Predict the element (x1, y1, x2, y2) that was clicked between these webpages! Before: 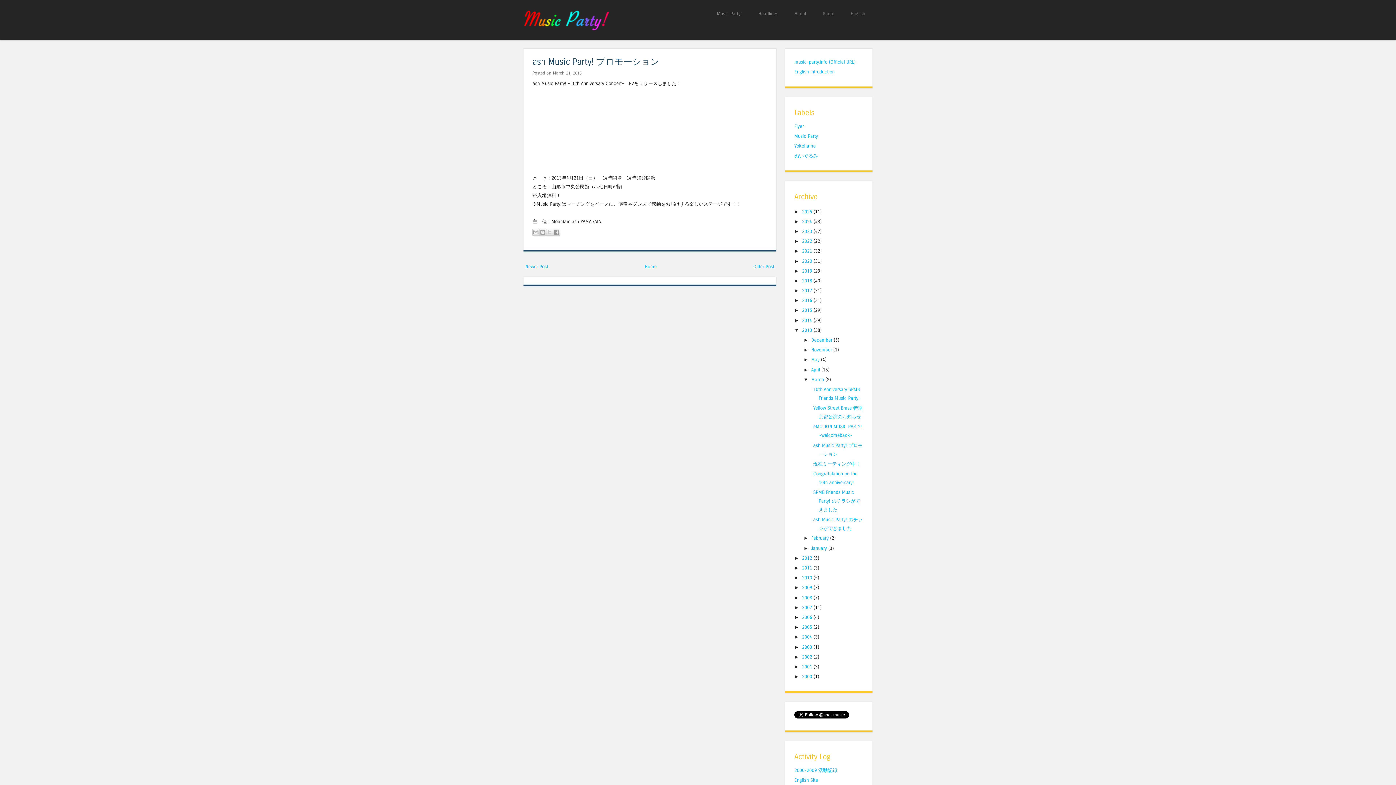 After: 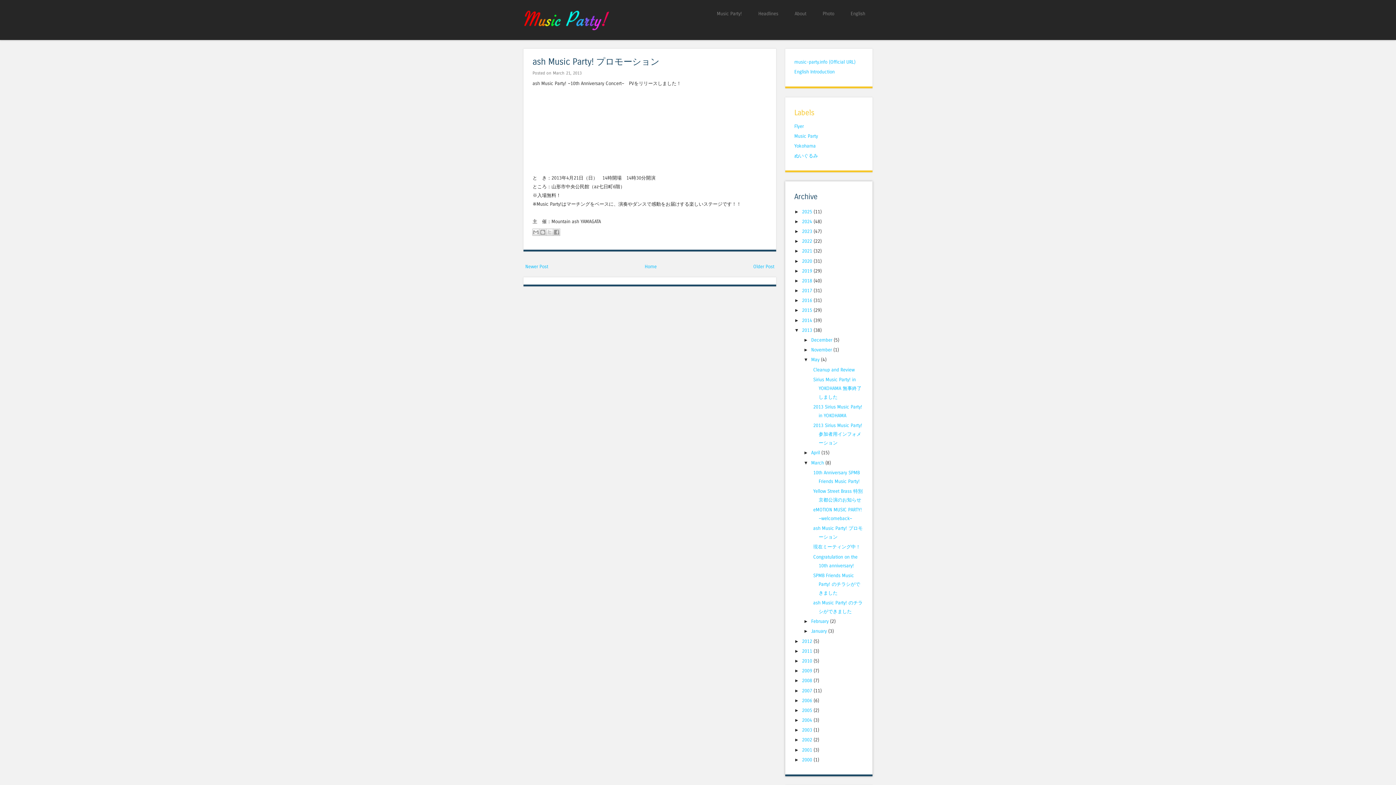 Action: bbox: (803, 357, 811, 362) label: ►  